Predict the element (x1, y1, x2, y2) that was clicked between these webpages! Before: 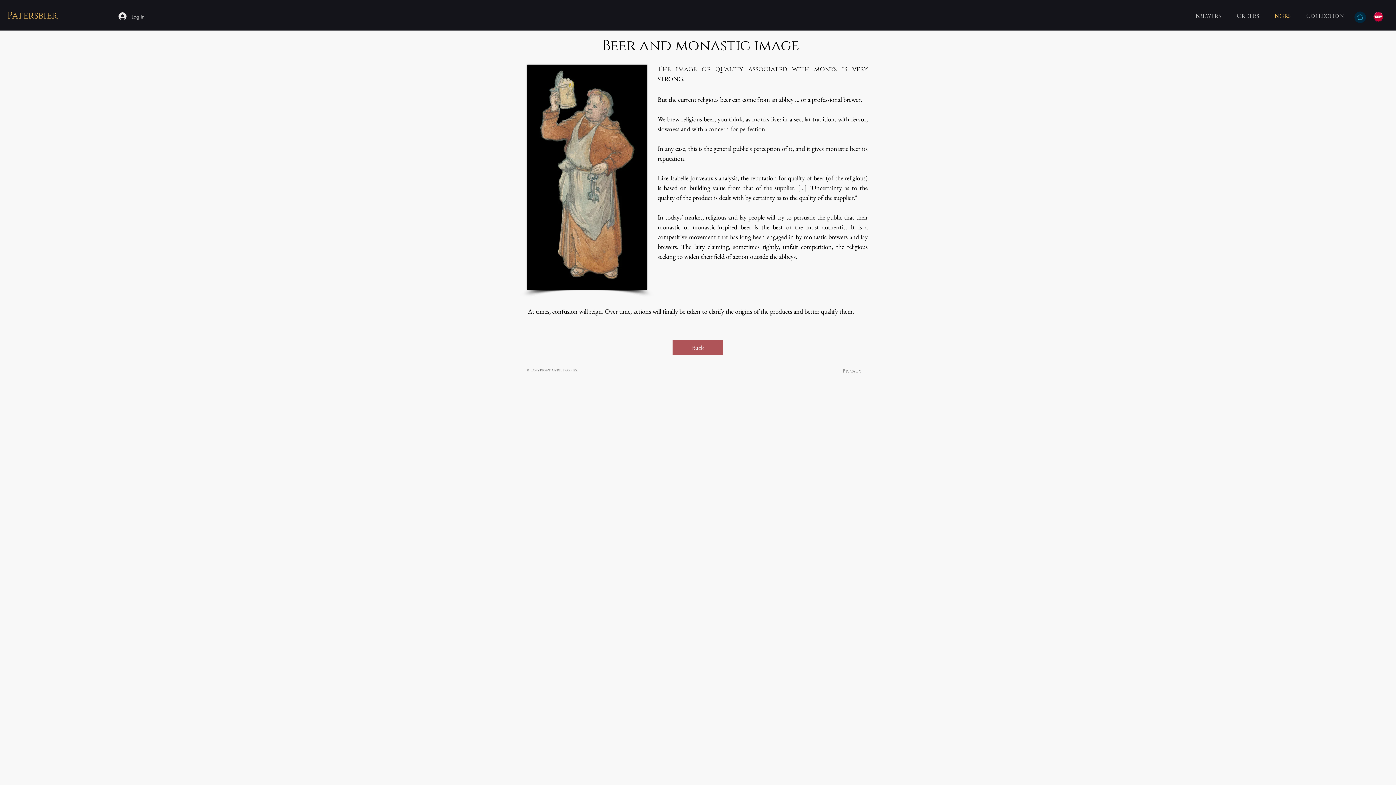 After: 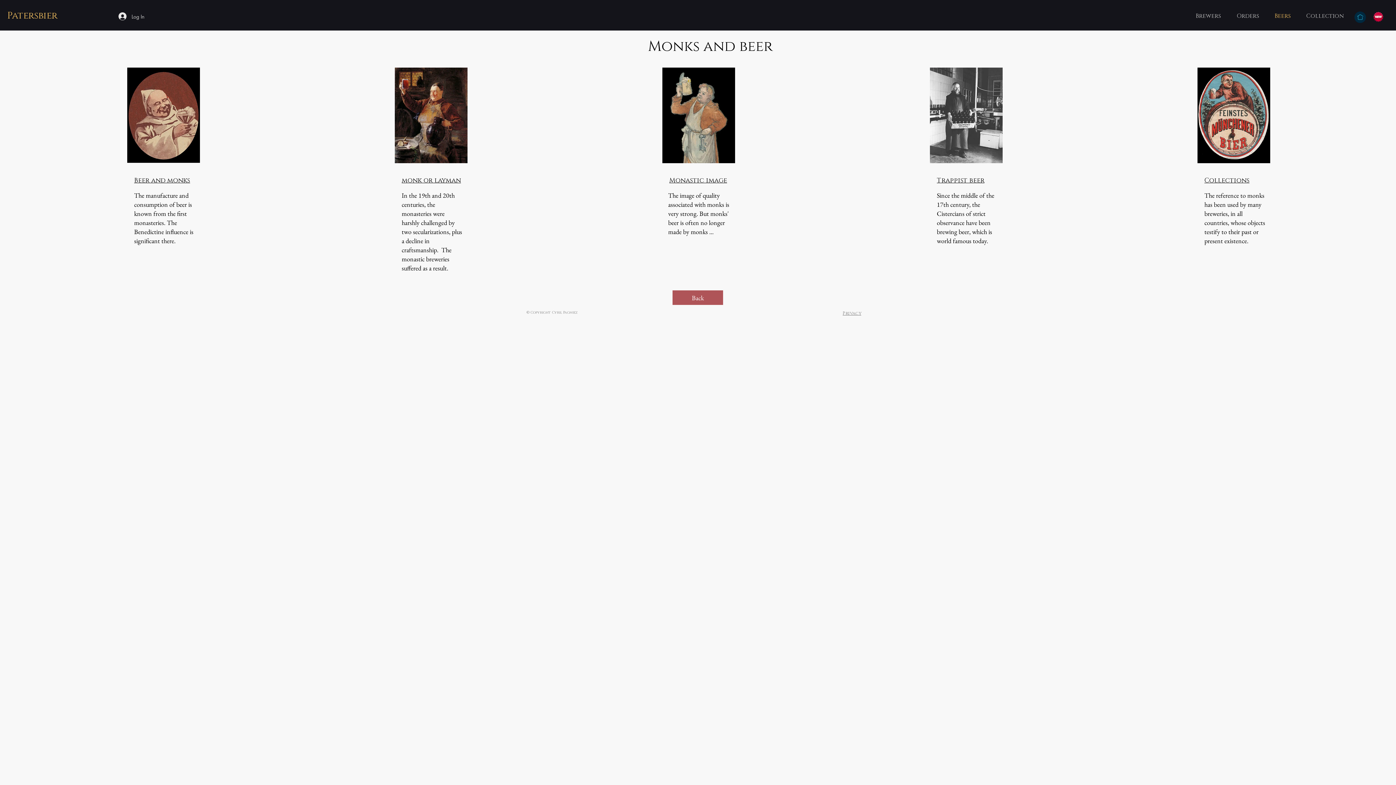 Action: label: Back bbox: (672, 340, 723, 354)